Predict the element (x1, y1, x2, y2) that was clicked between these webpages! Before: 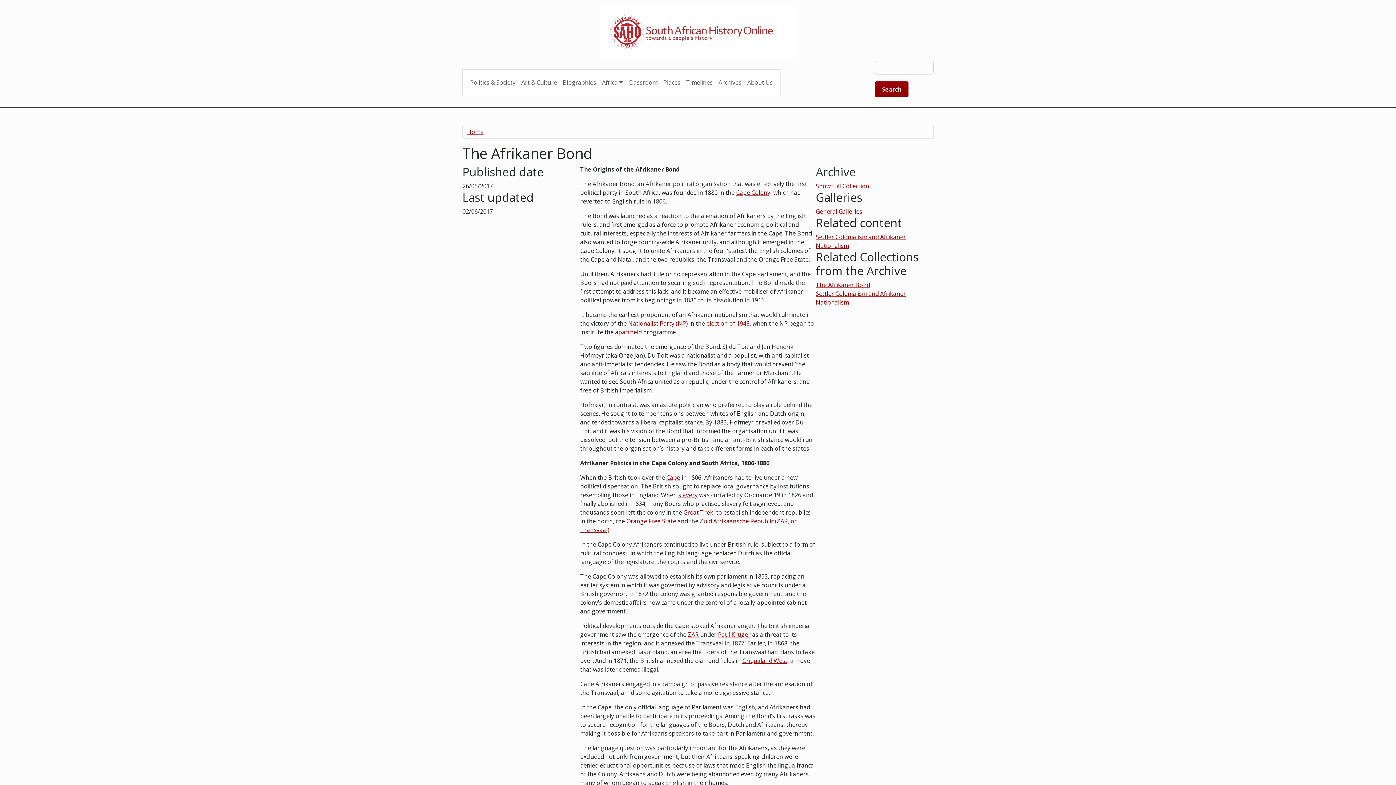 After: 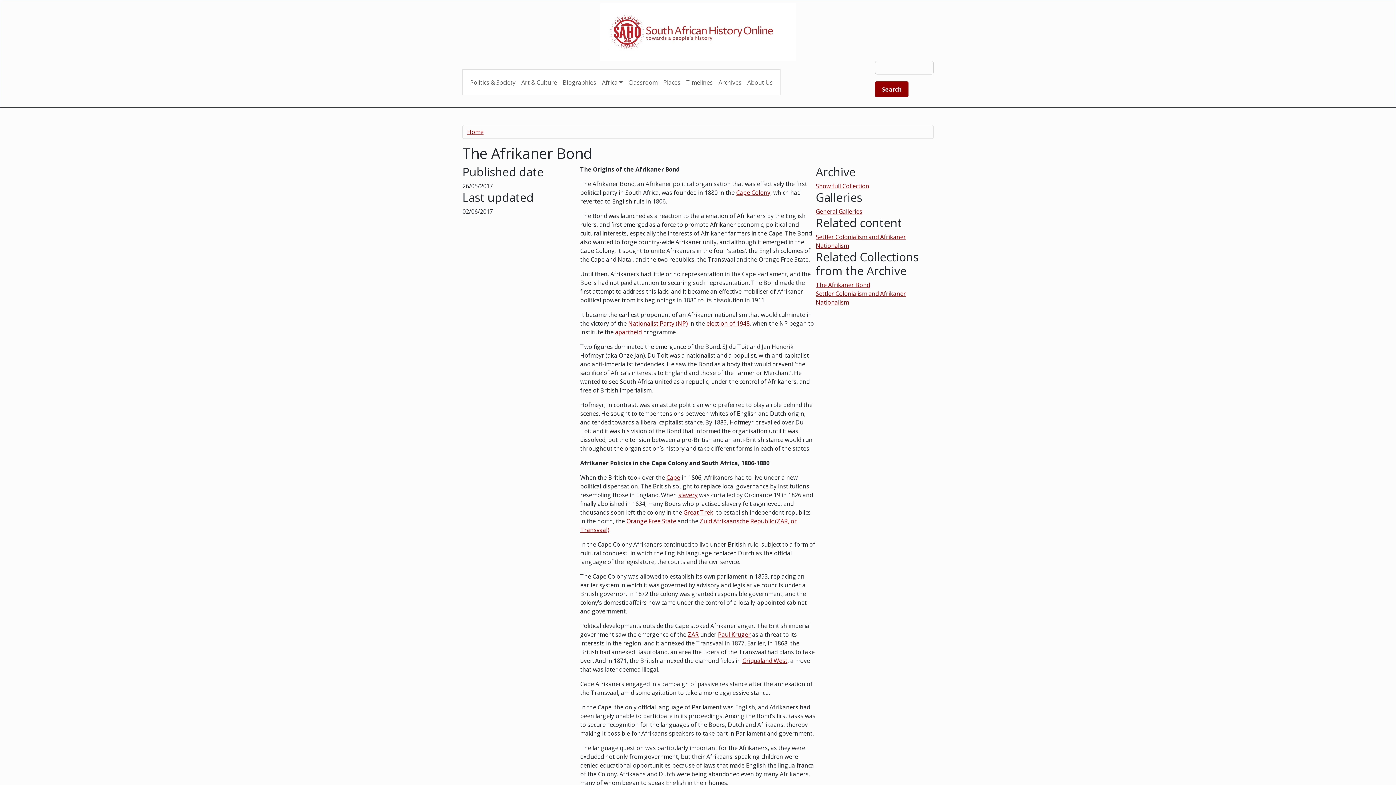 Action: label: election of 1948 bbox: (706, 319, 749, 327)